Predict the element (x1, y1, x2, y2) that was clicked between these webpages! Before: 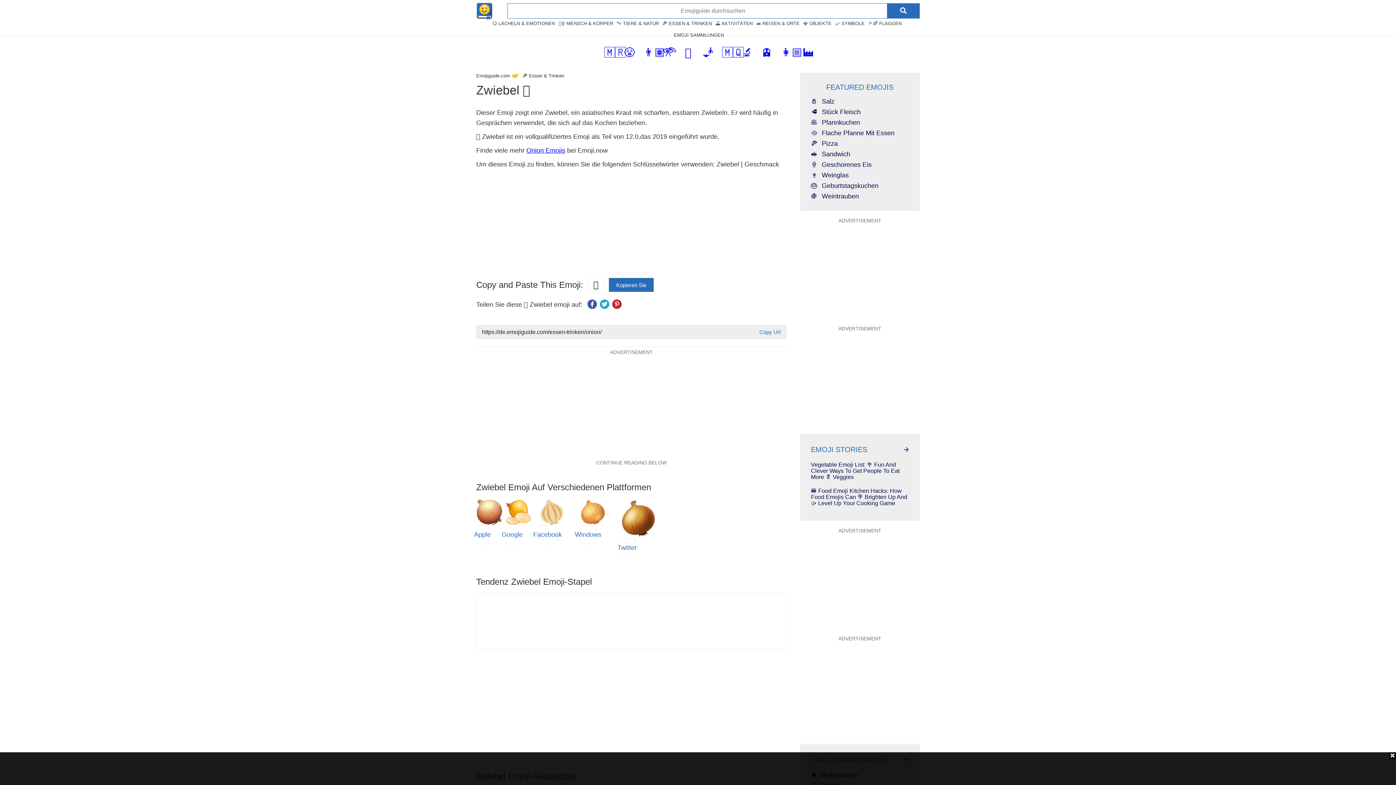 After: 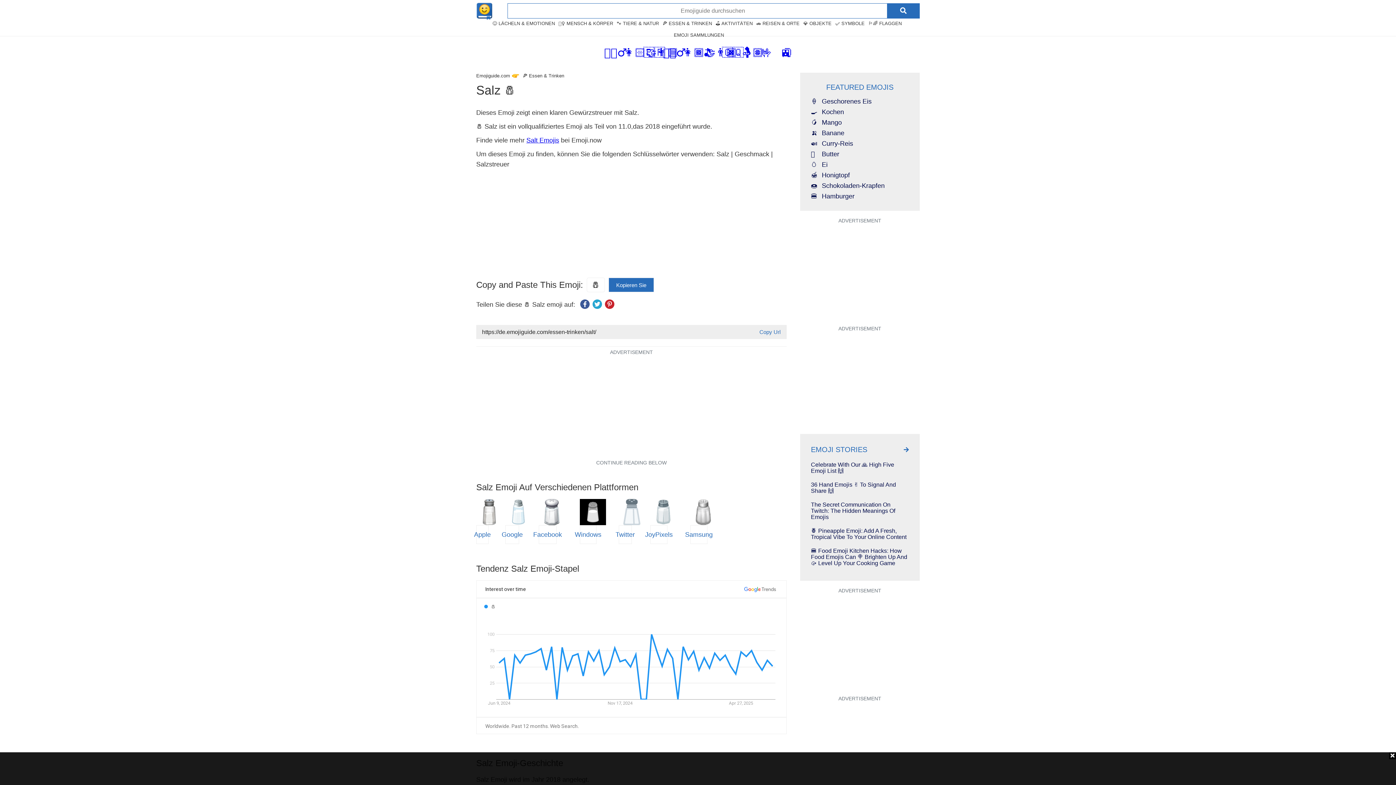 Action: label: 🧂
Salz bbox: (811, 98, 909, 105)